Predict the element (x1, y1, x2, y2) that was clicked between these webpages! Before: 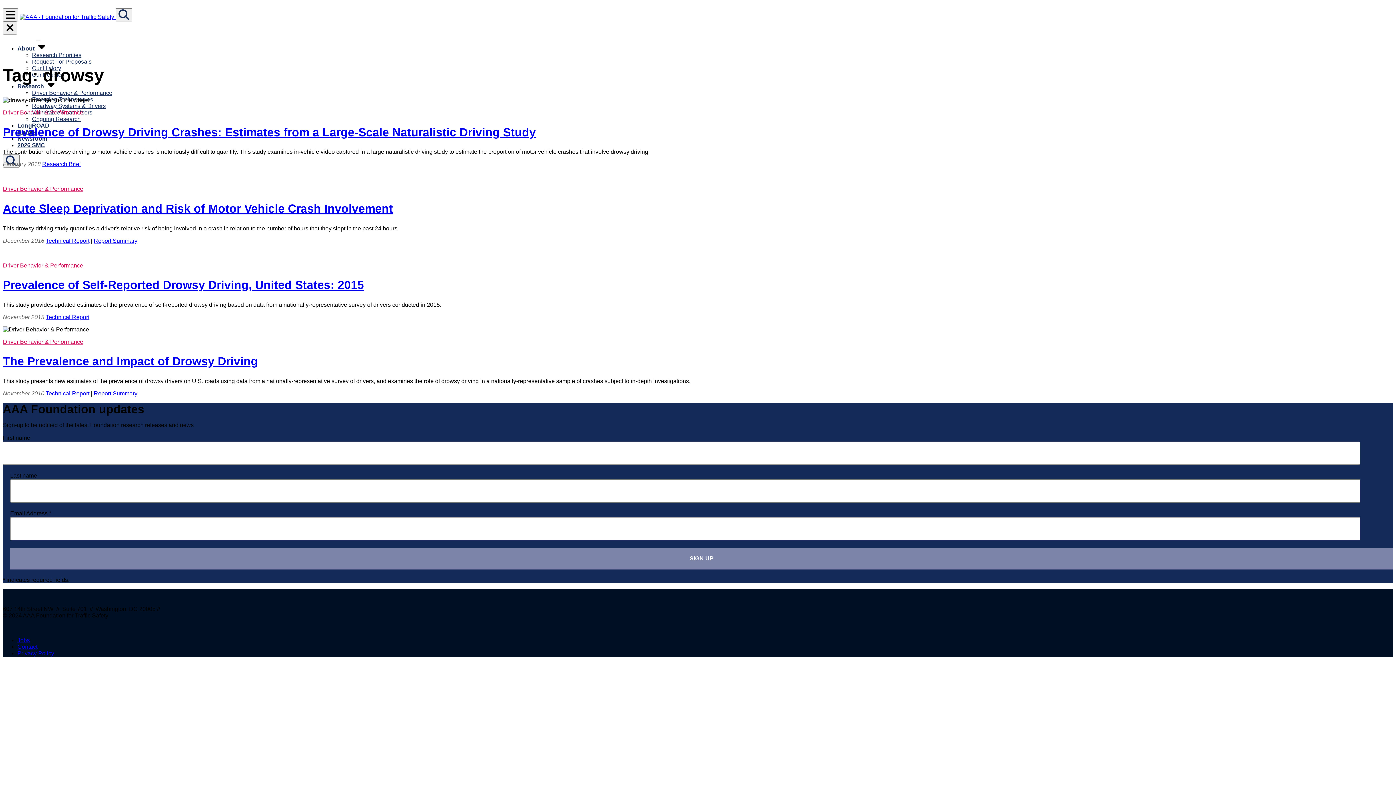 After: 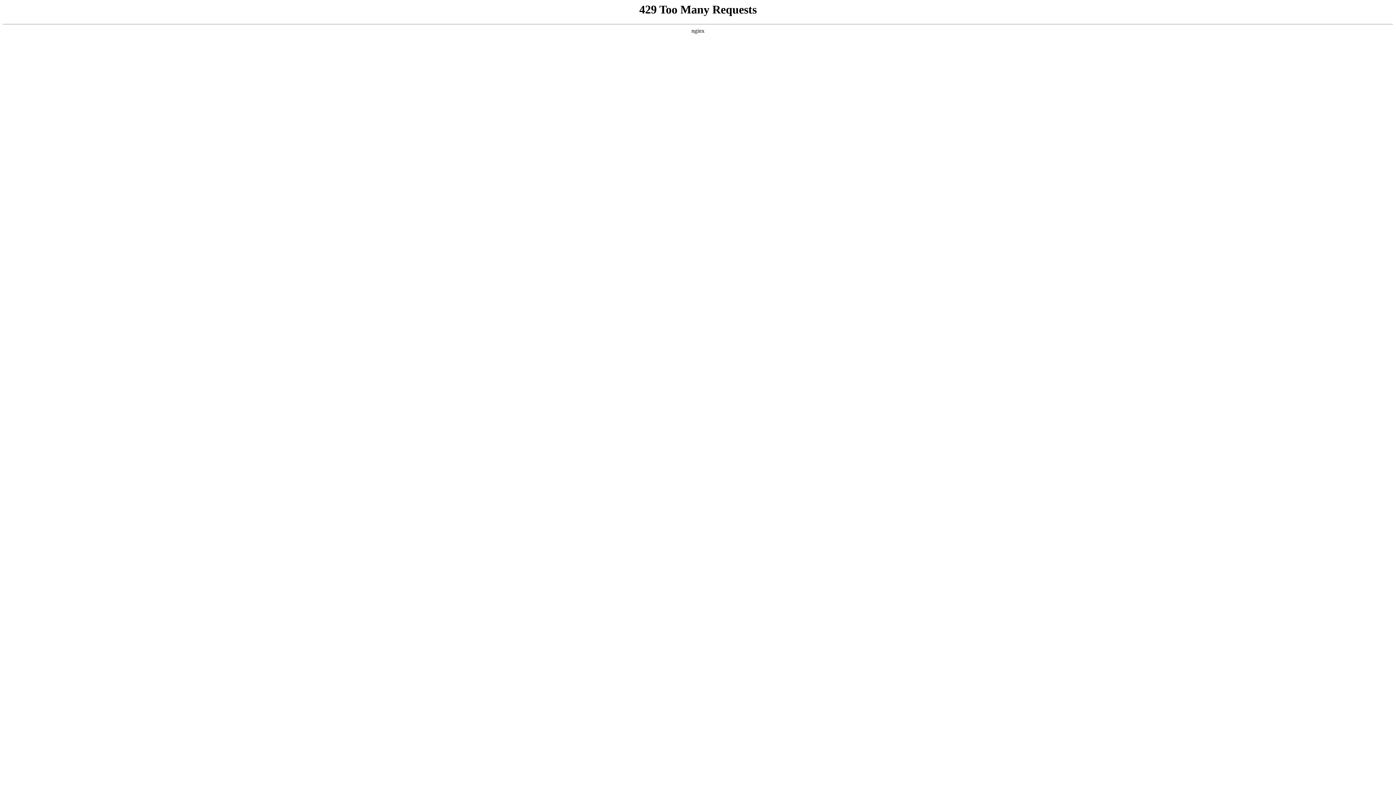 Action: bbox: (32, 89, 112, 96) label: Driver Behavior & Performance